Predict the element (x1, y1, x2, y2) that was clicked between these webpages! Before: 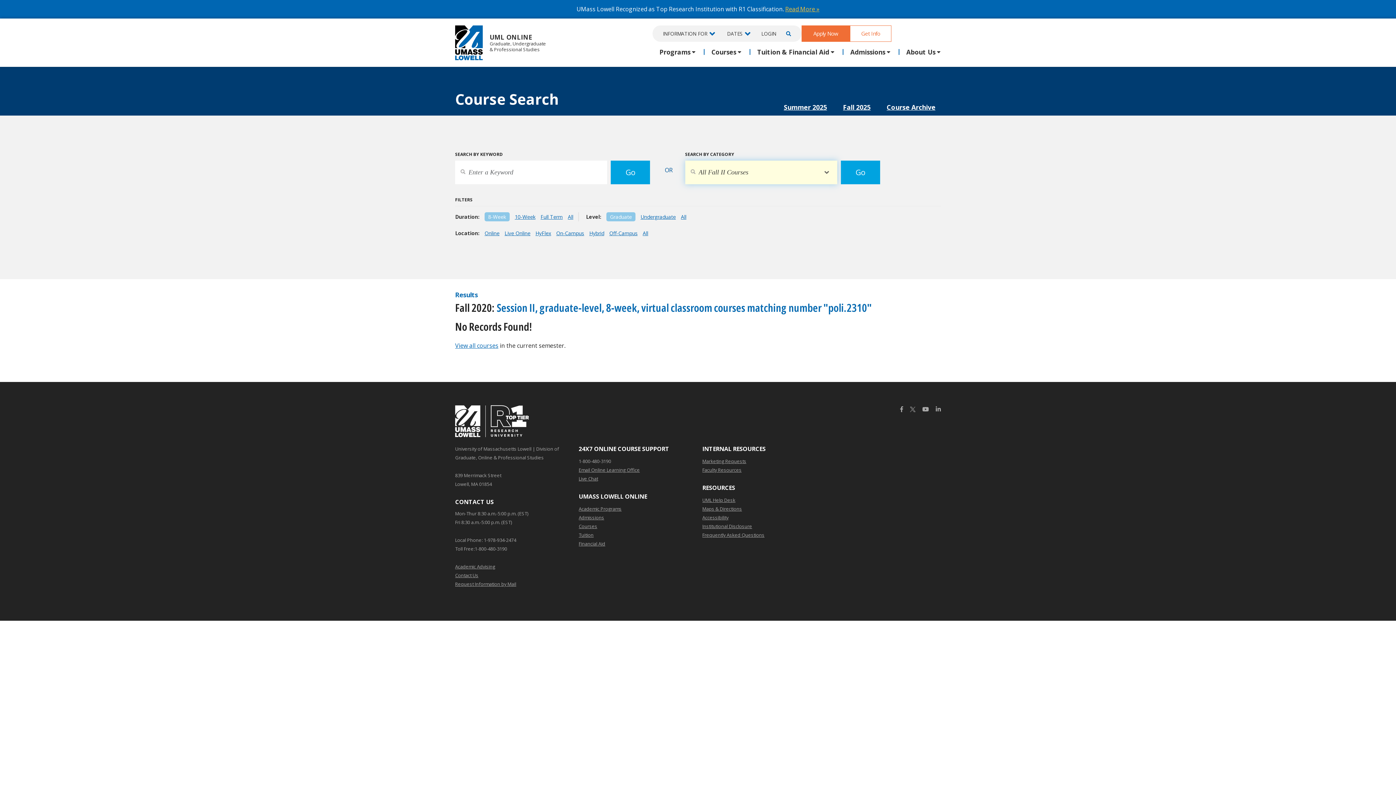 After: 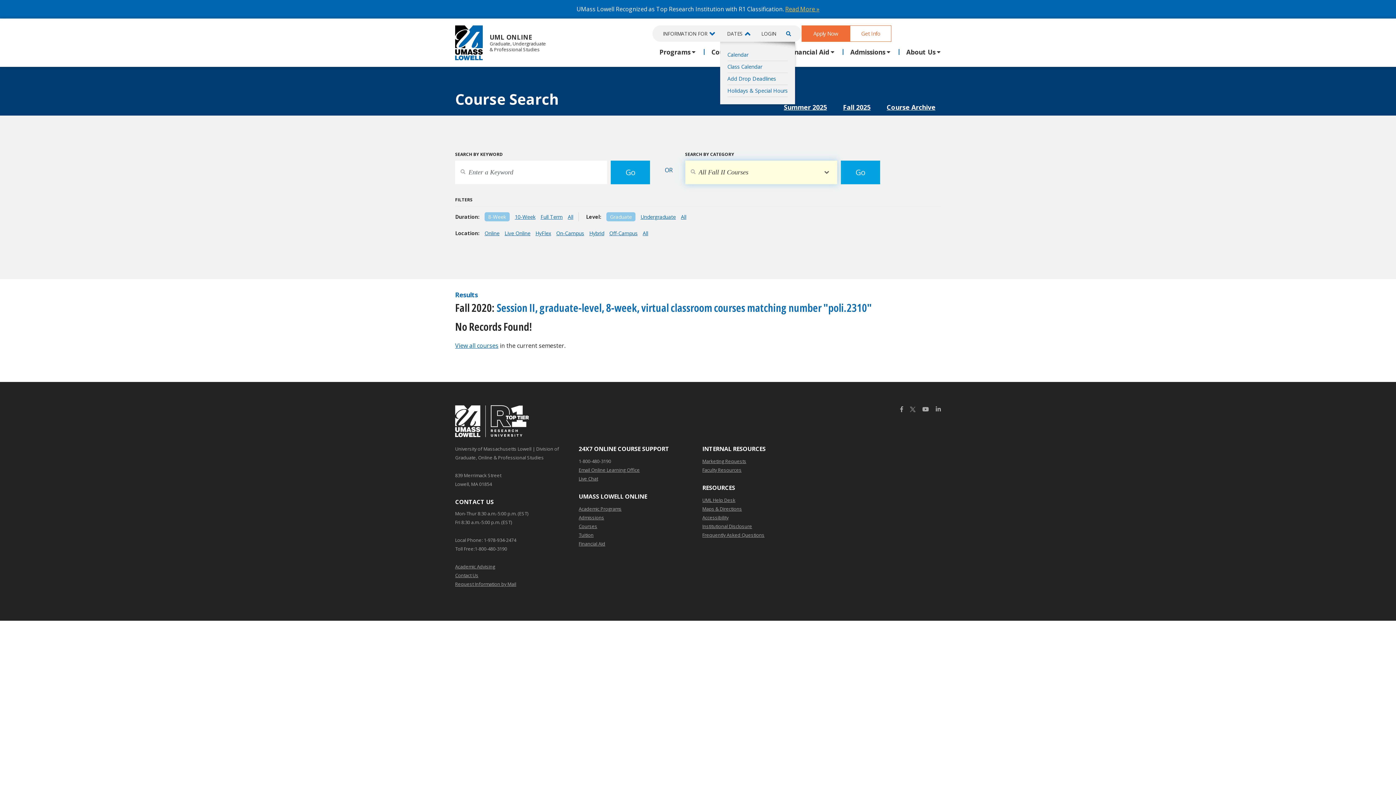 Action: bbox: (720, 25, 755, 41) label: DATES